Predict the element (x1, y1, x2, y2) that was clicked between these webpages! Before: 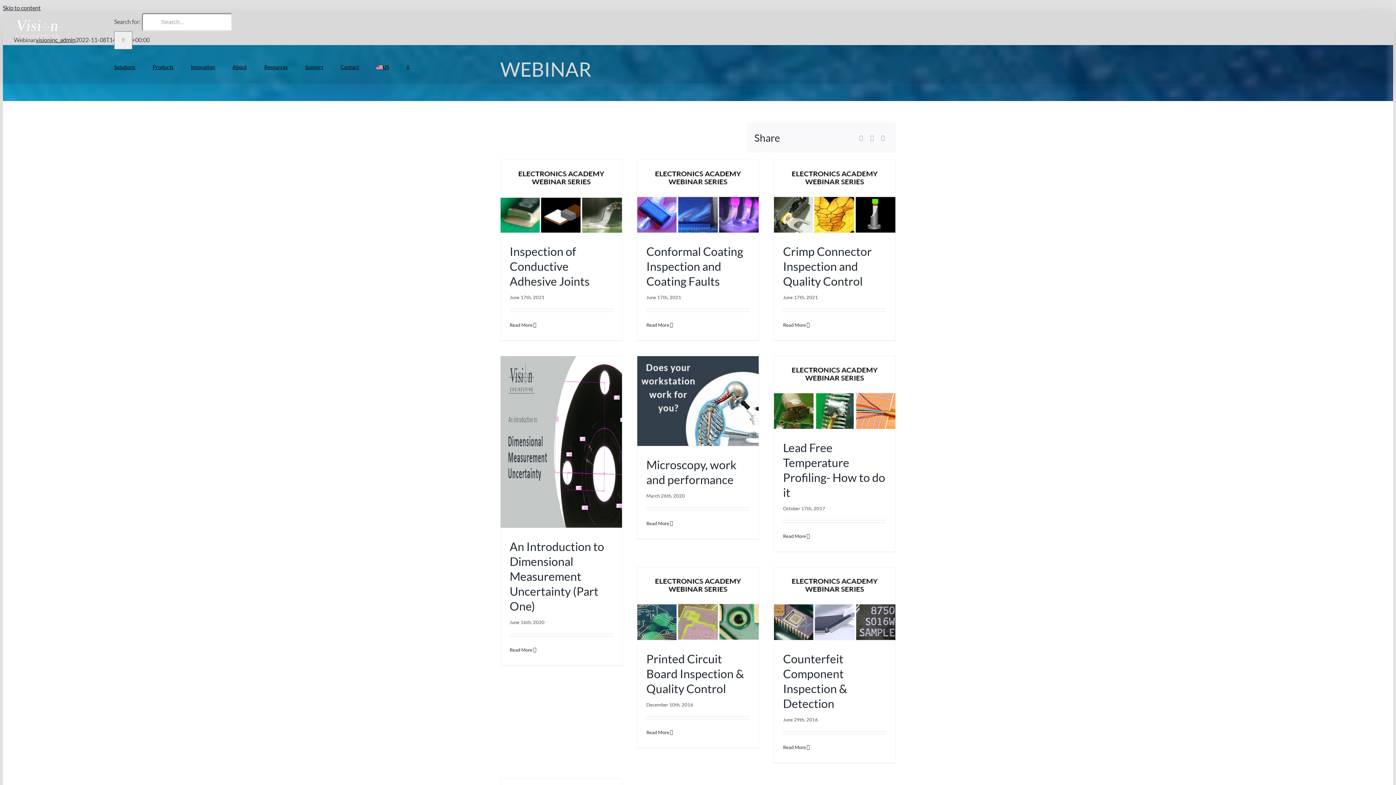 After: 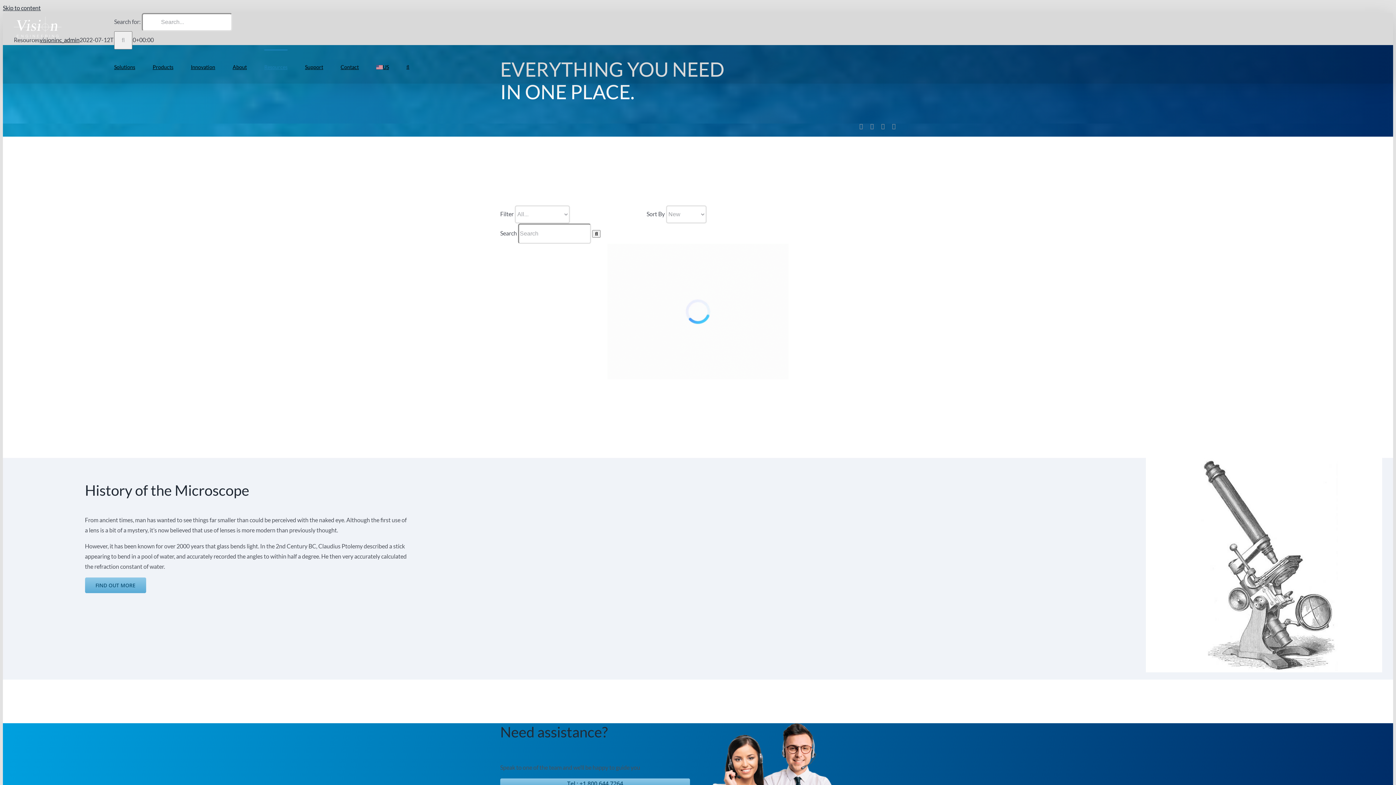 Action: bbox: (500, 102, 523, 108) label: Resources